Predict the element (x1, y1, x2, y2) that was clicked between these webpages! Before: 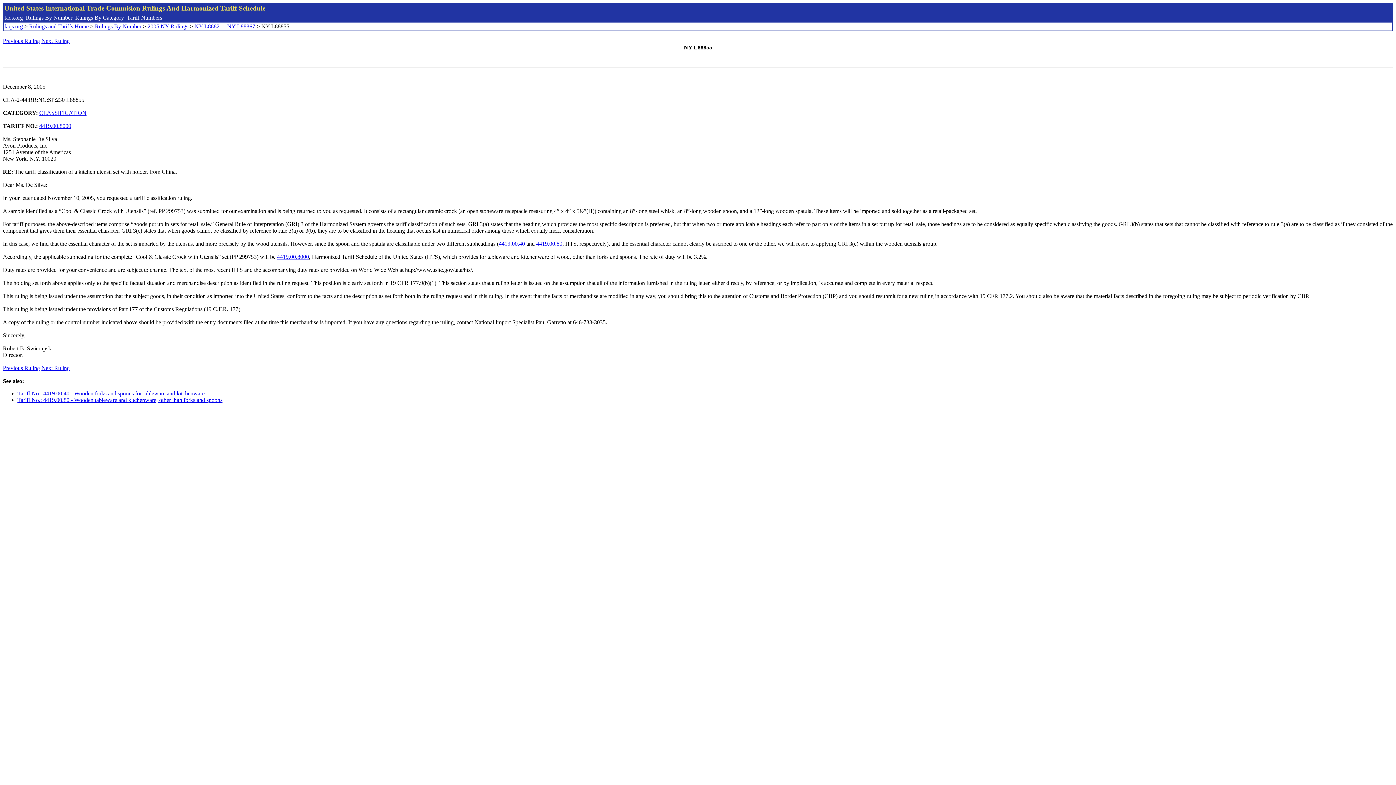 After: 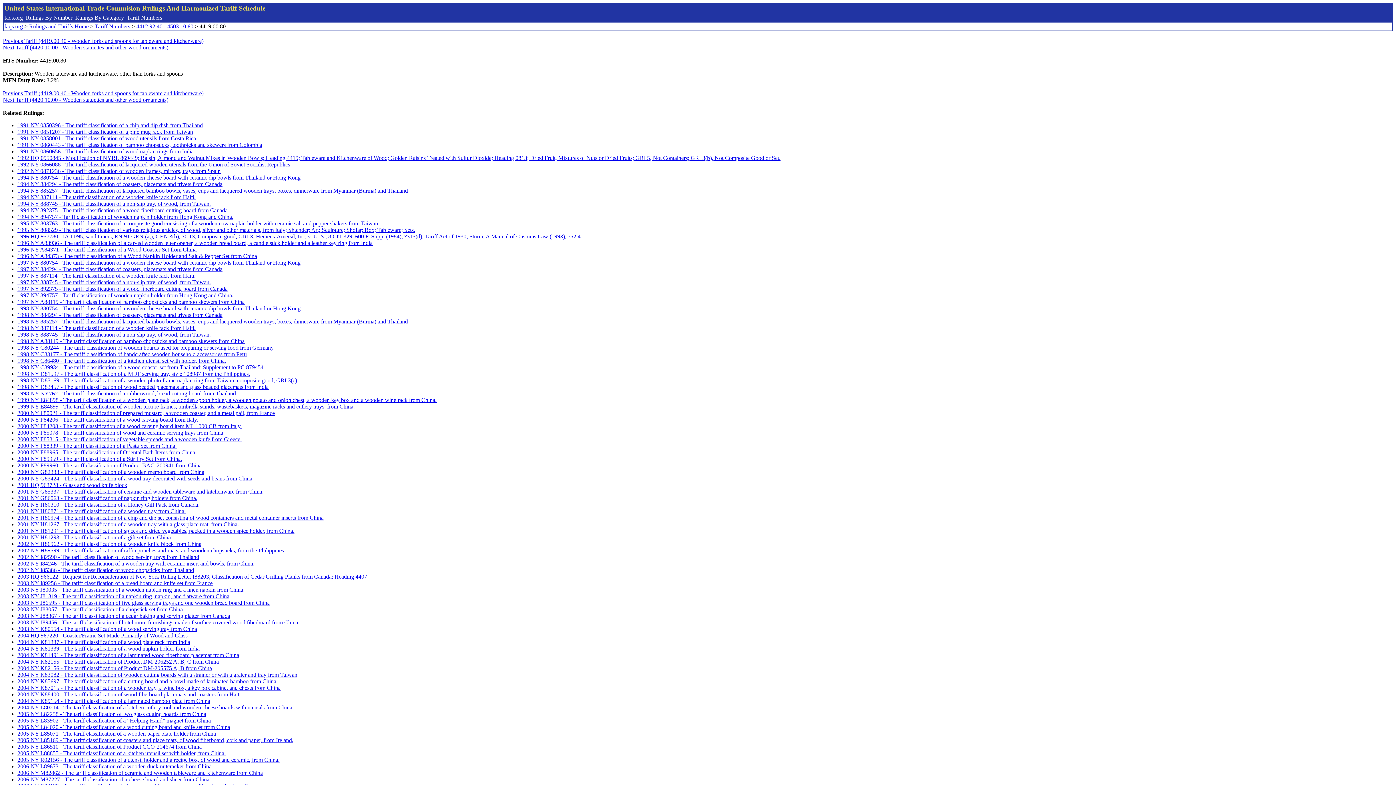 Action: bbox: (277, 253, 309, 260) label: 4419.00.8000